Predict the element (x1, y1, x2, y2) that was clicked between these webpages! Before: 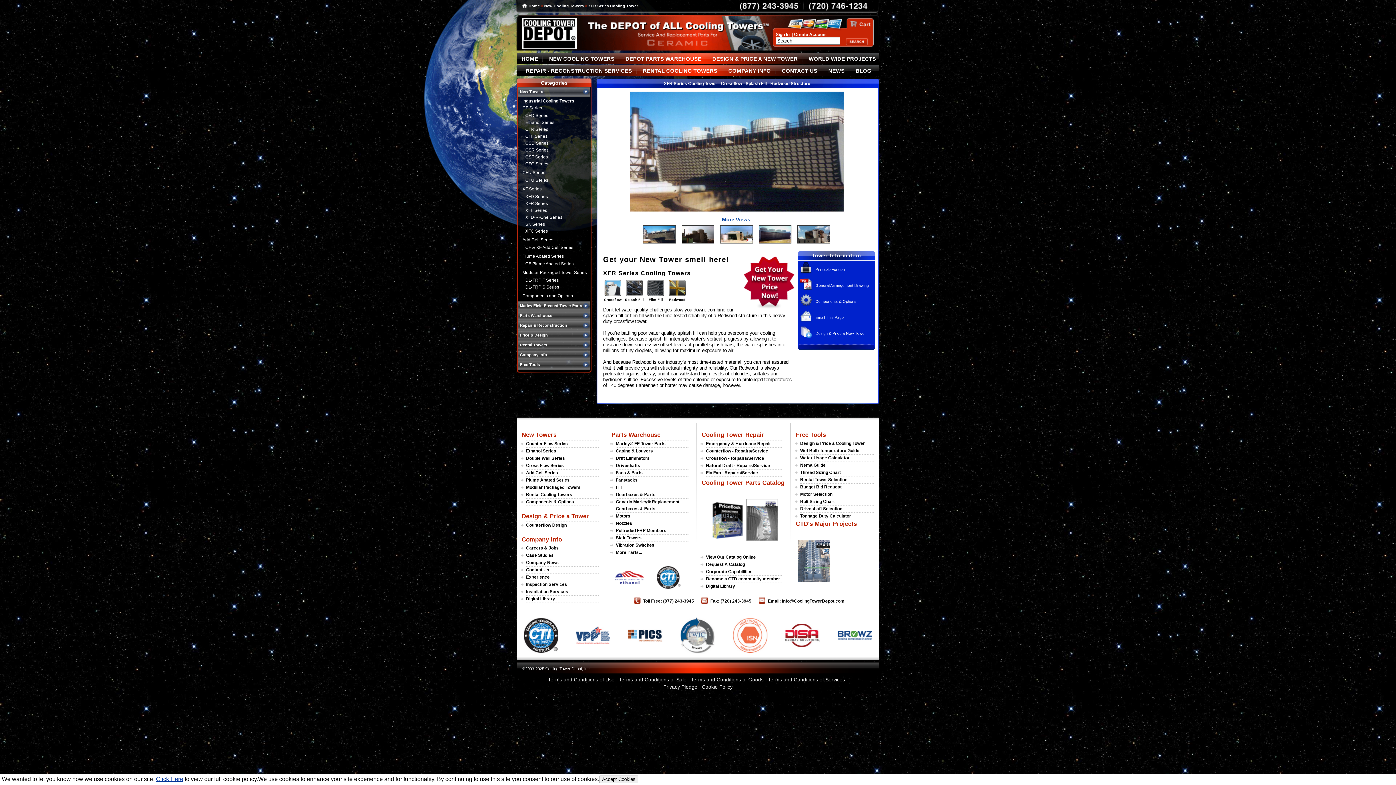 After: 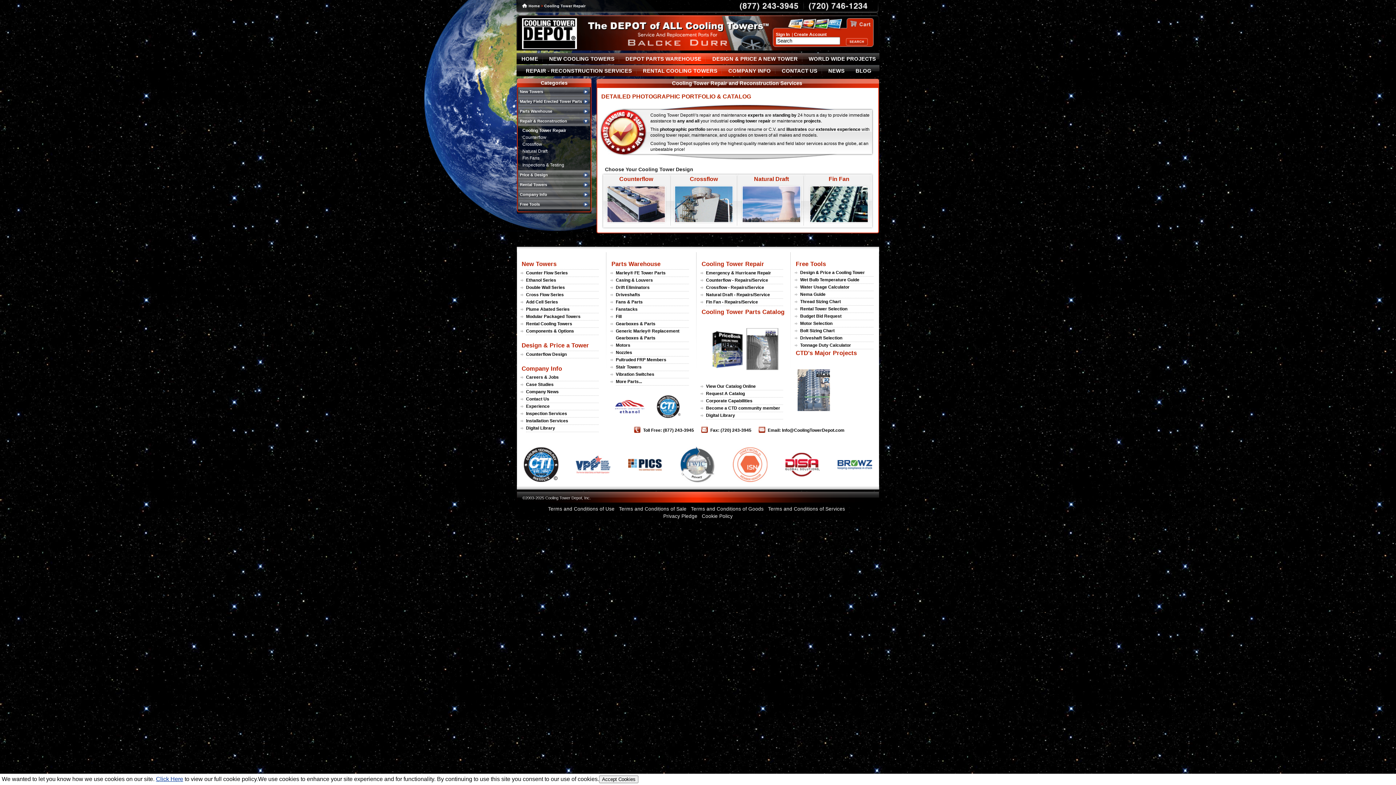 Action: label: REPAIR - RECONSTRUCTION SERVICES bbox: (526, 68, 632, 73)